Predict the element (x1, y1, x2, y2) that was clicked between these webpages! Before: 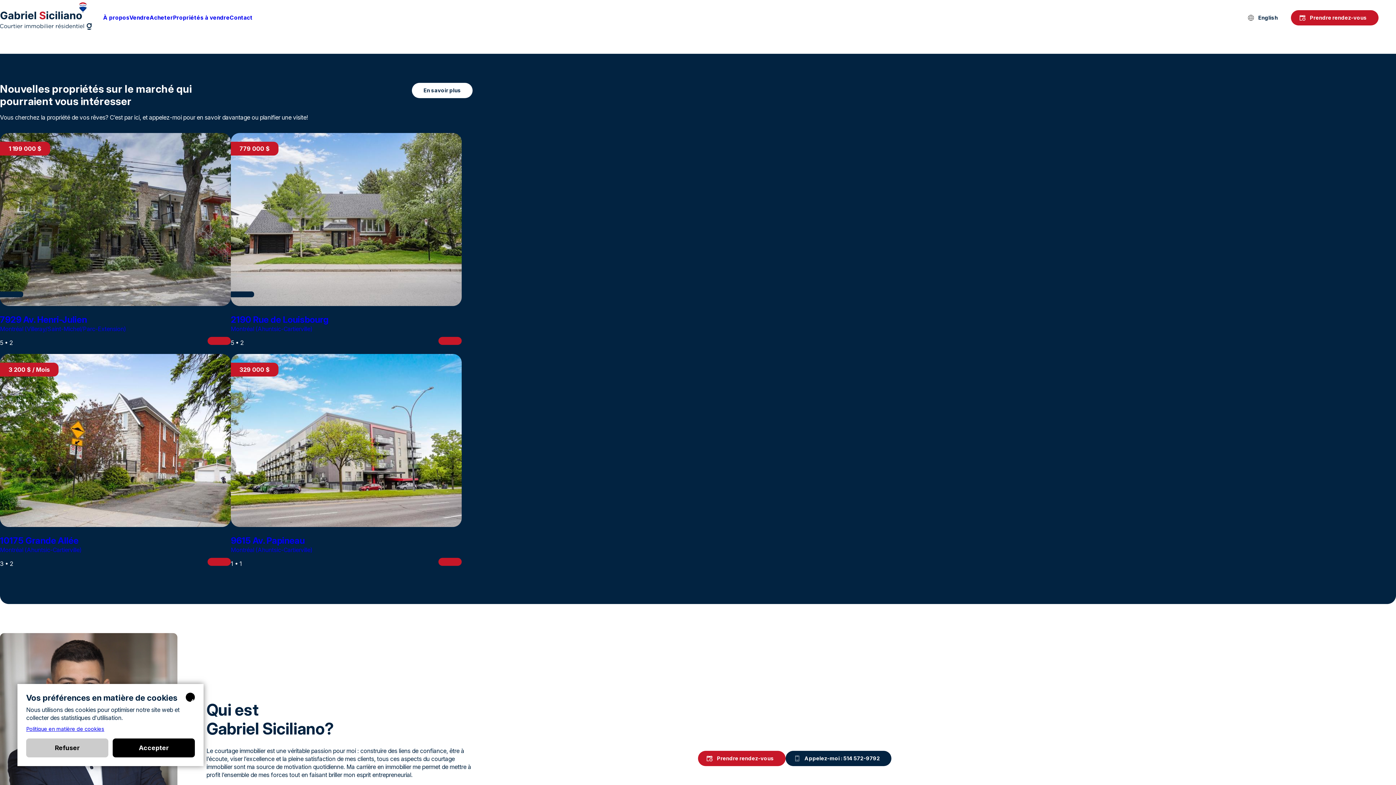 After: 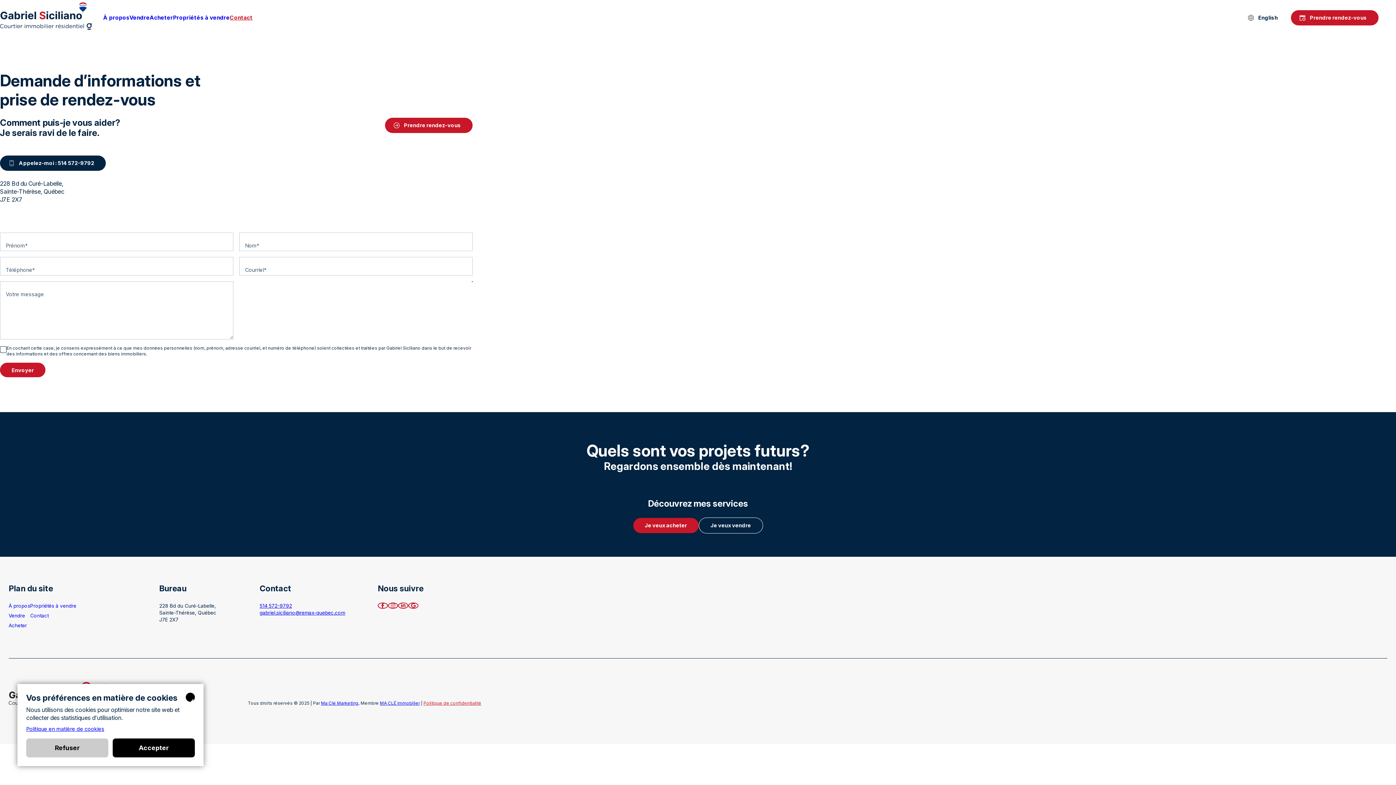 Action: label: Prendre rendez-vous bbox: (698, 751, 785, 766)